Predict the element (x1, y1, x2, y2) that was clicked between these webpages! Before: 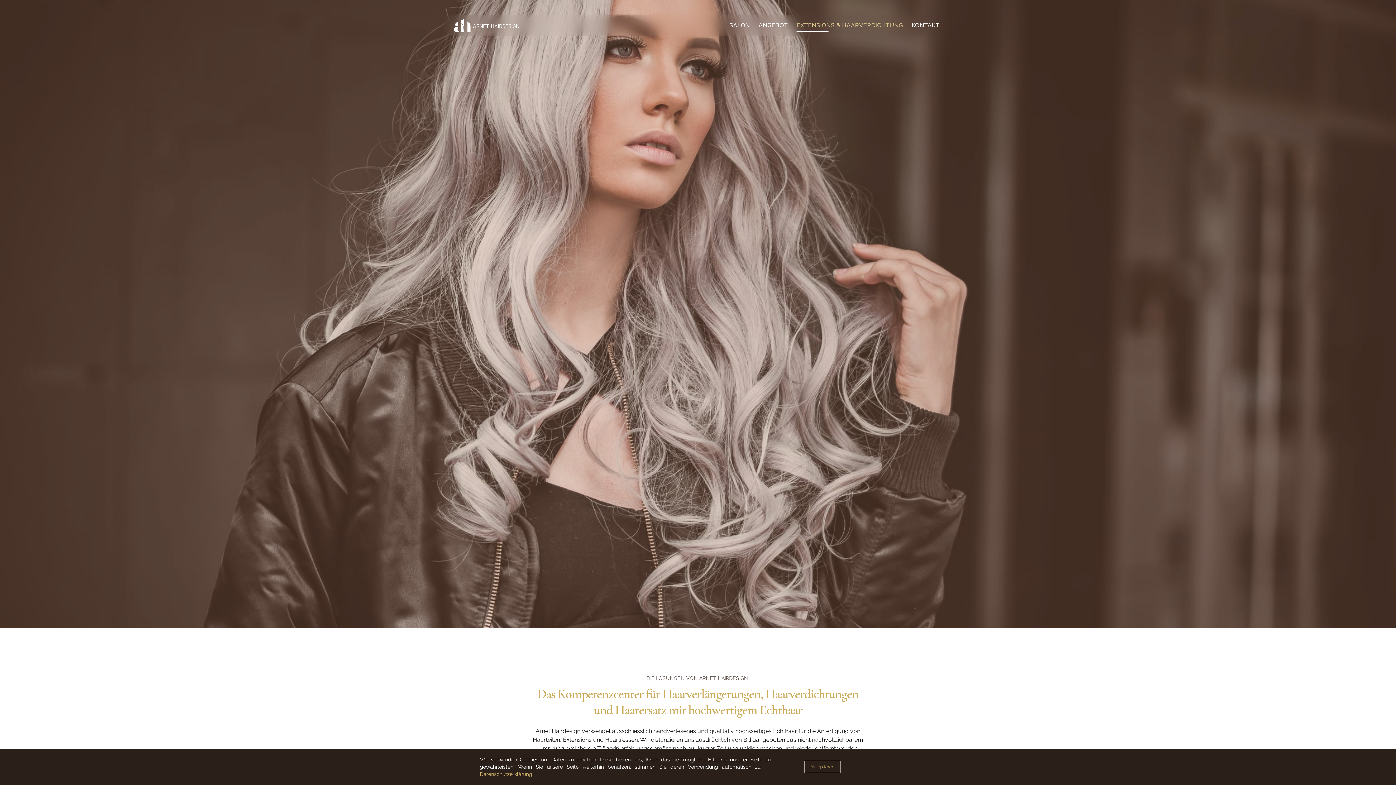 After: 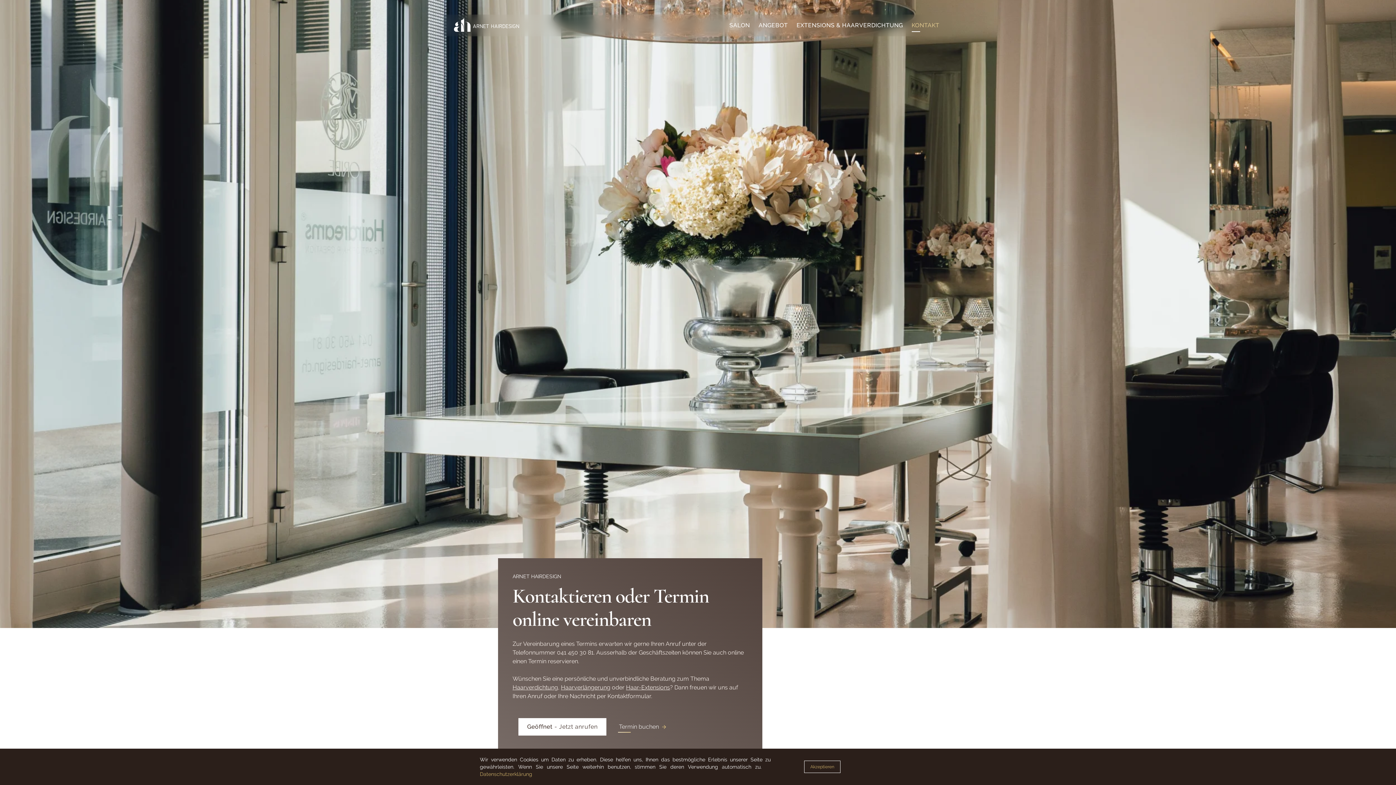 Action: bbox: (911, 21, 939, 28) label: KONTAKT